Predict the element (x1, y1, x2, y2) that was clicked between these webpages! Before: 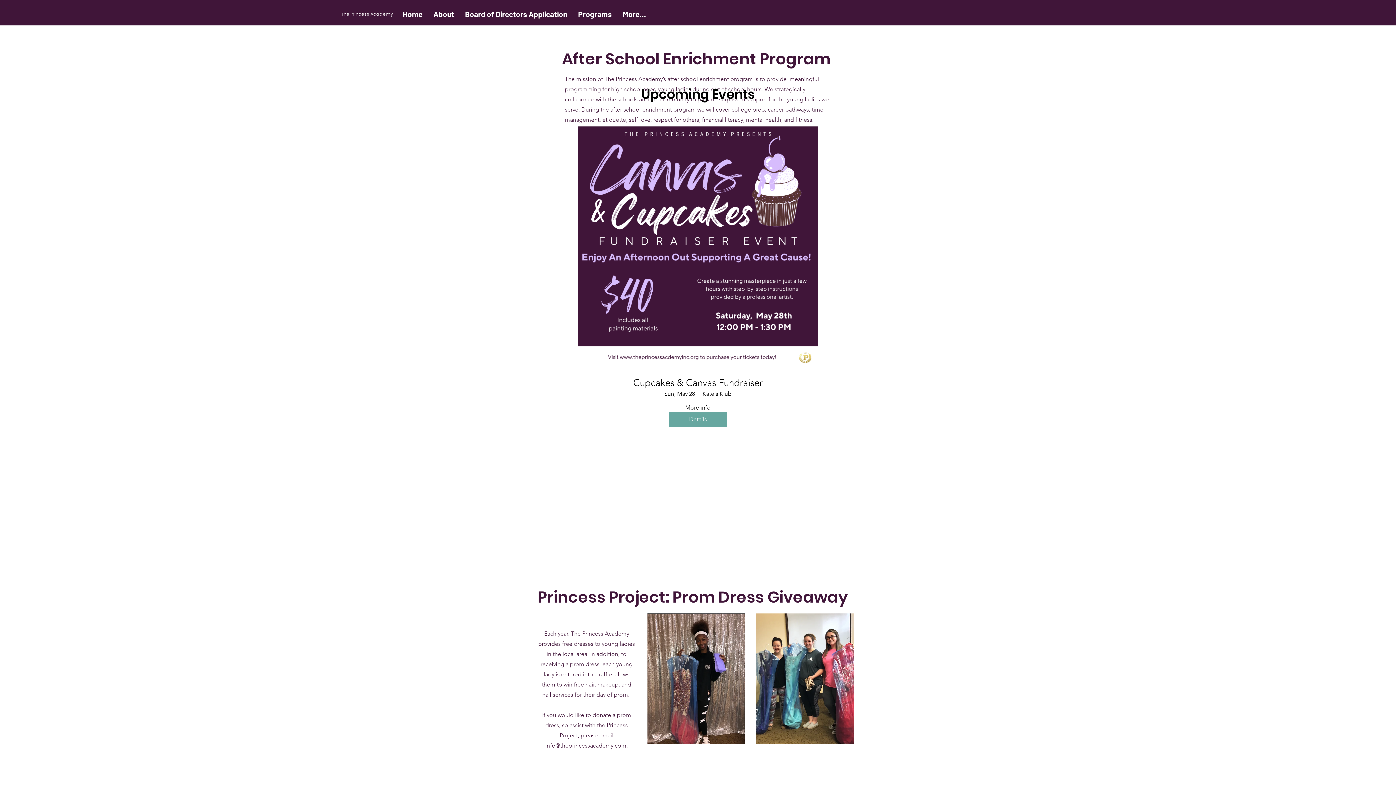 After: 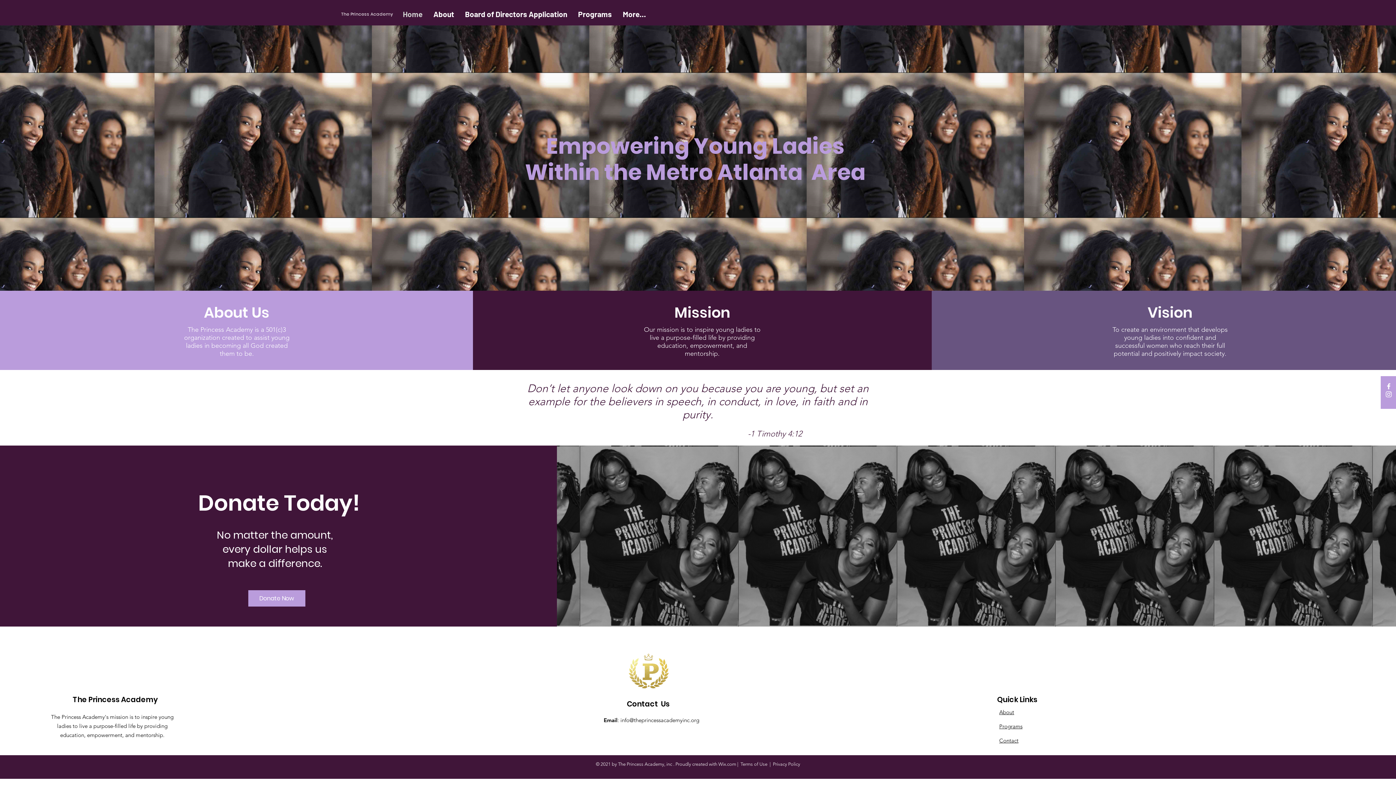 Action: label: The Princess Academy  bbox: (341, 9, 393, 18)